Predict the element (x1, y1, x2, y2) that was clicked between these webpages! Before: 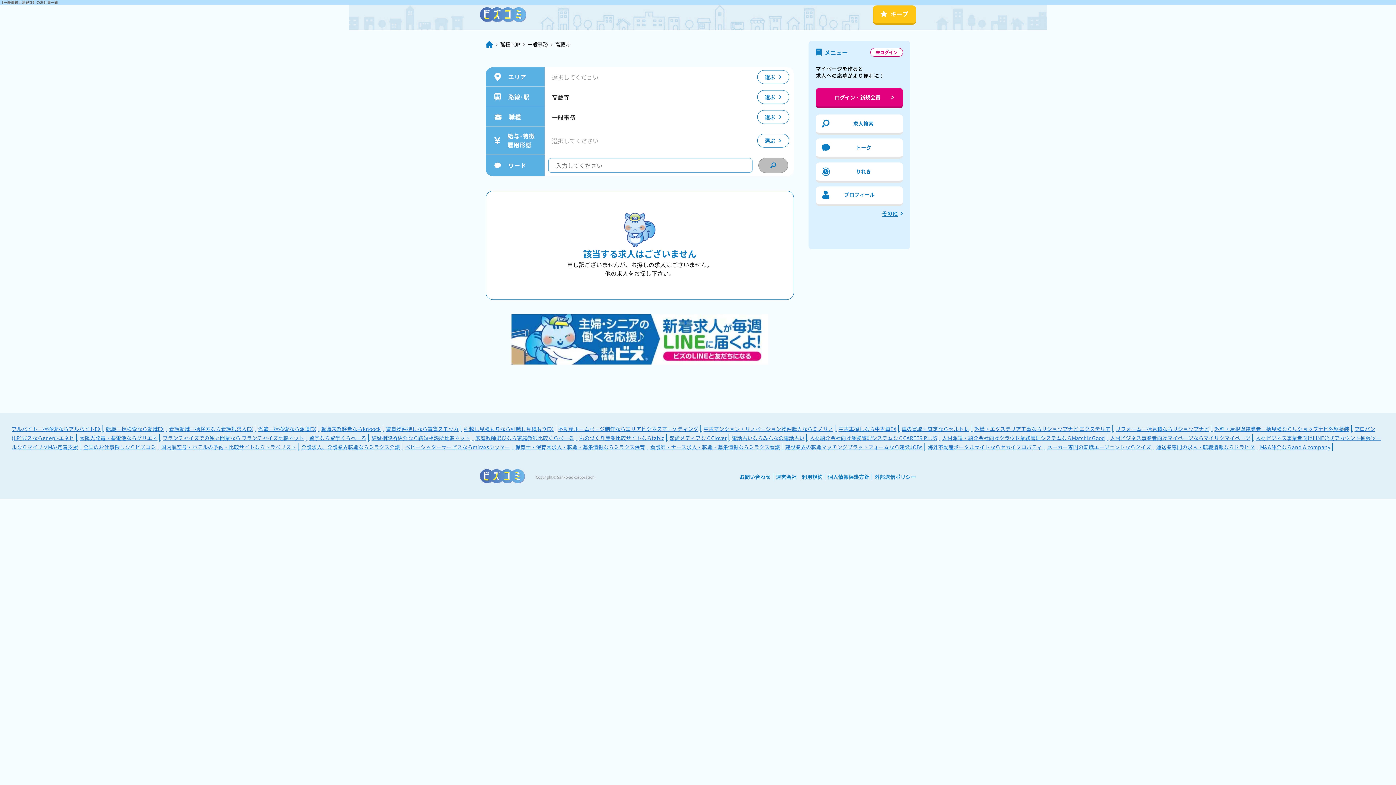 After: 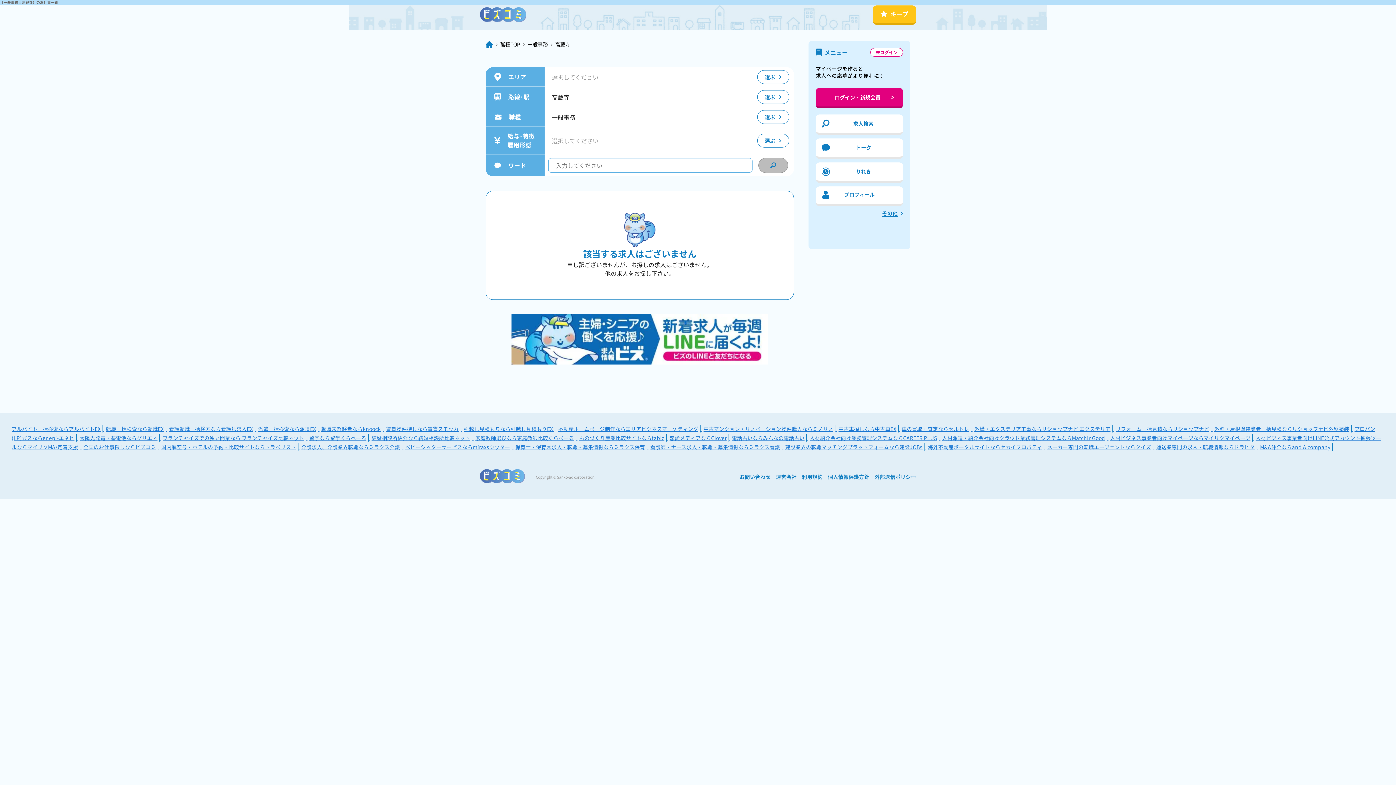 Action: label: 賃貸物件探しなら賃貸スモッカ bbox: (386, 425, 464, 432)